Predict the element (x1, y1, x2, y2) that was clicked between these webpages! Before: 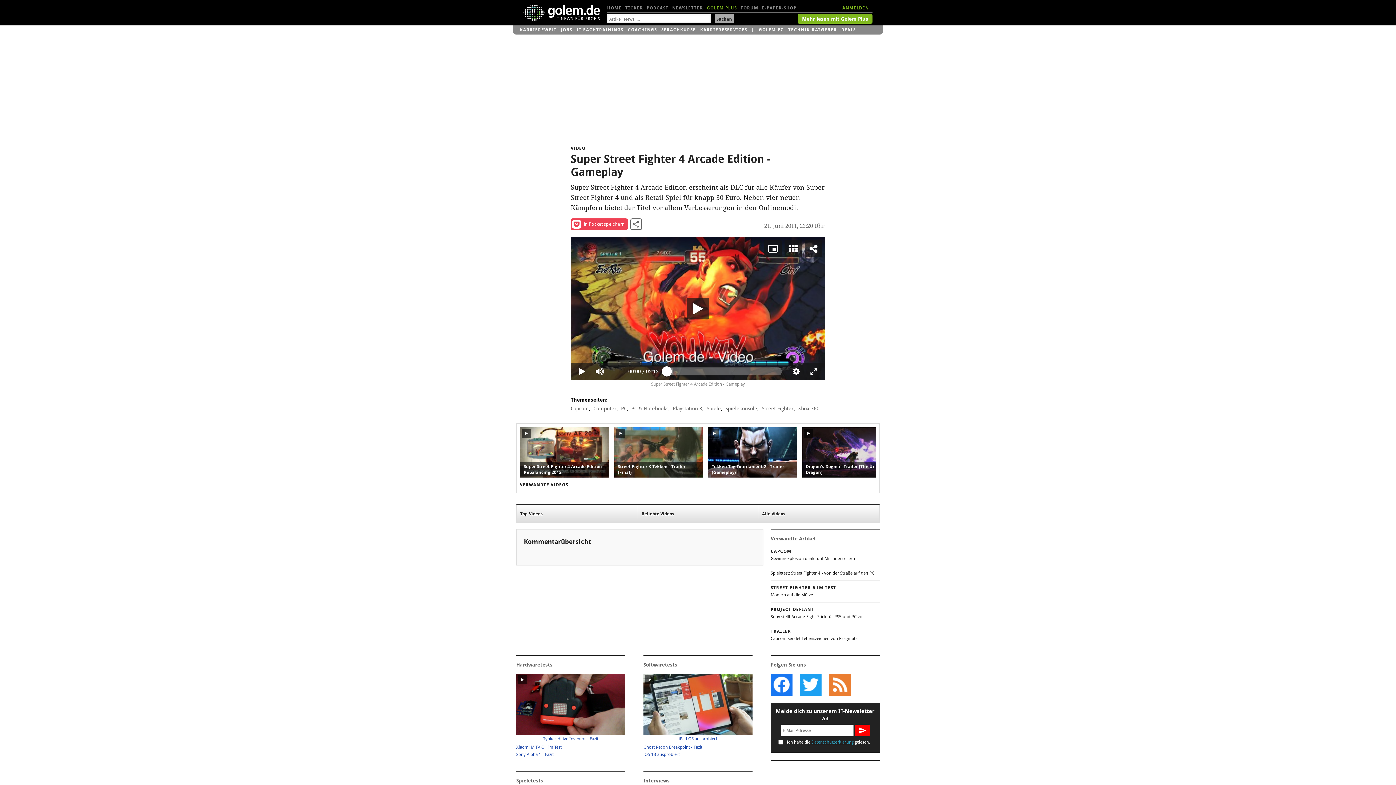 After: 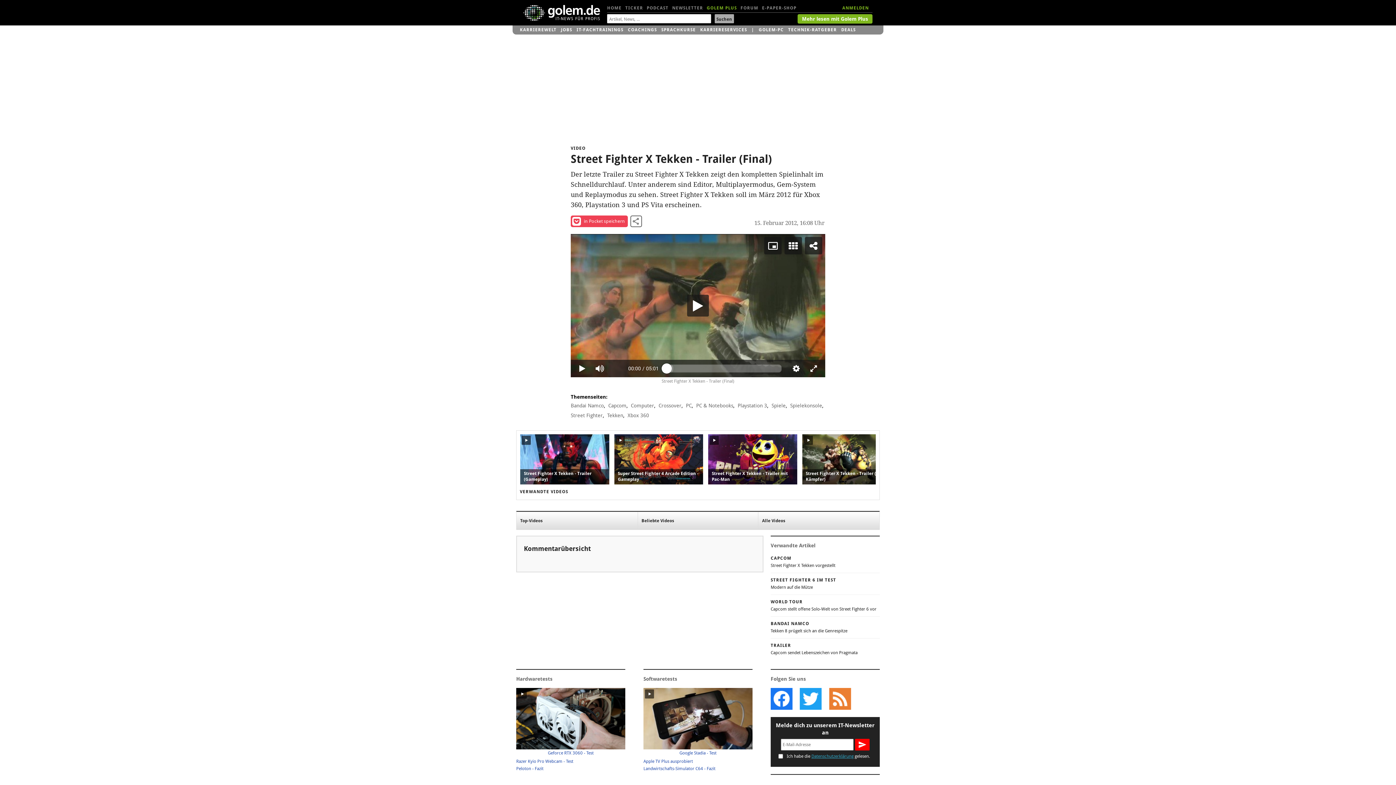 Action: bbox: (614, 427, 703, 477) label: Street Fighter X Tekken - Trailer (Final)